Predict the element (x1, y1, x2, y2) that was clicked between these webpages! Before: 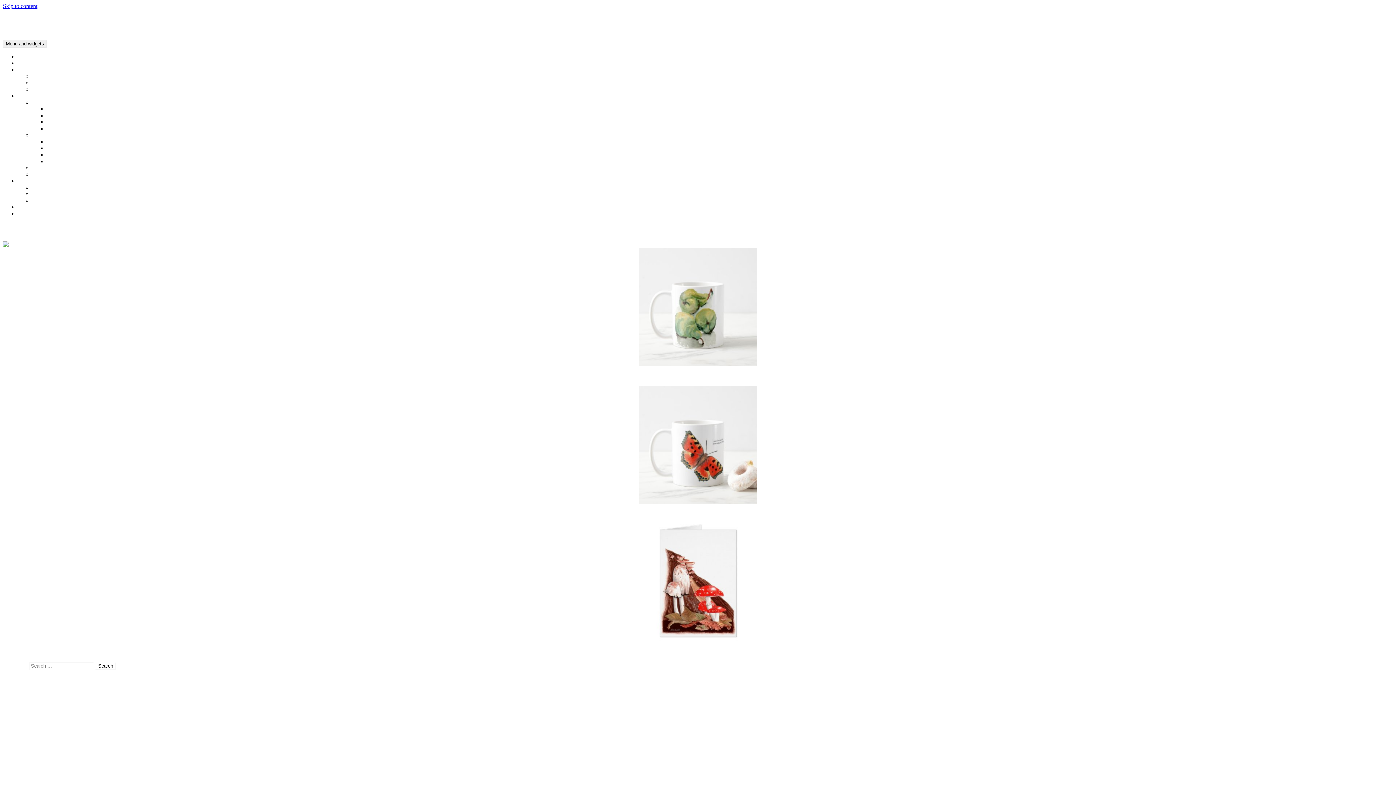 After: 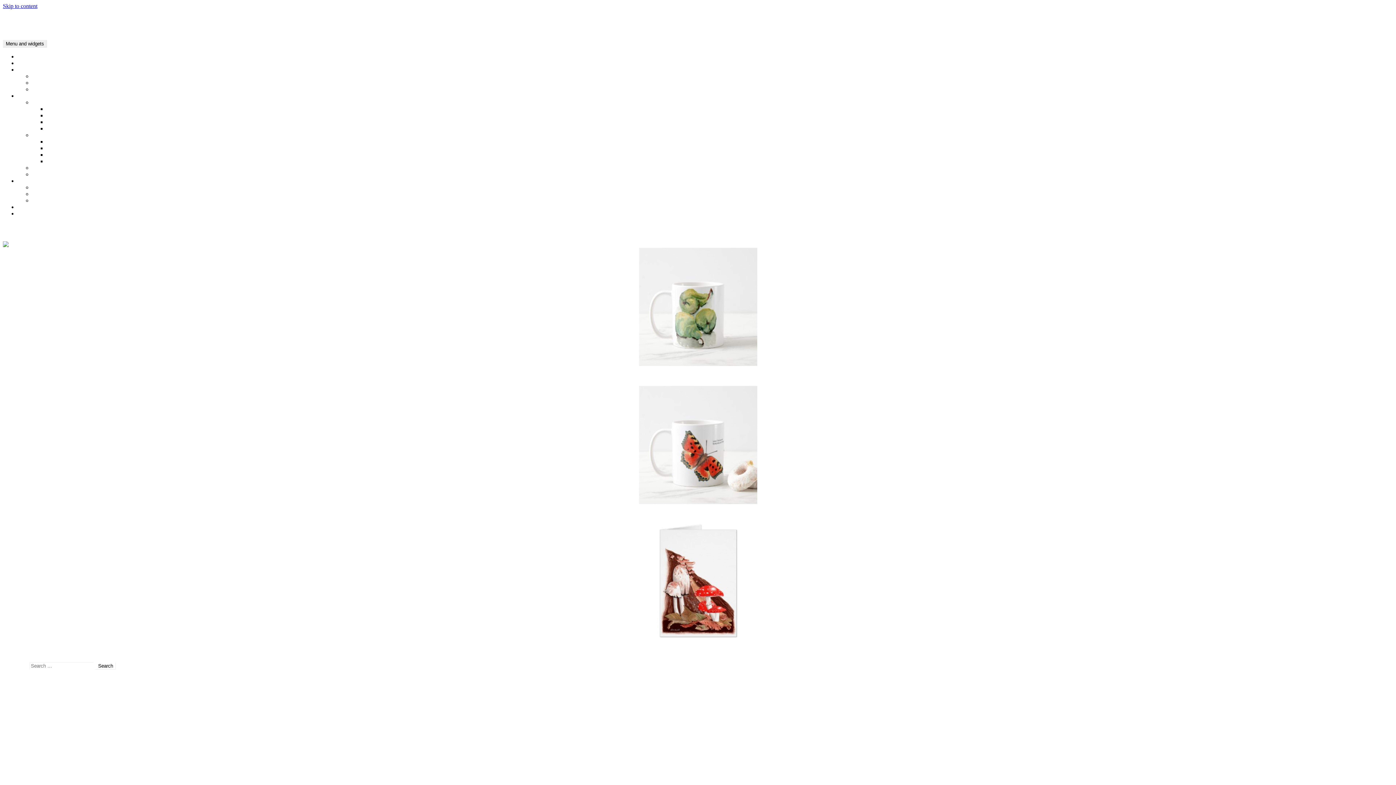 Action: label: Kids Colouring bbox: (32, 86, 67, 92)